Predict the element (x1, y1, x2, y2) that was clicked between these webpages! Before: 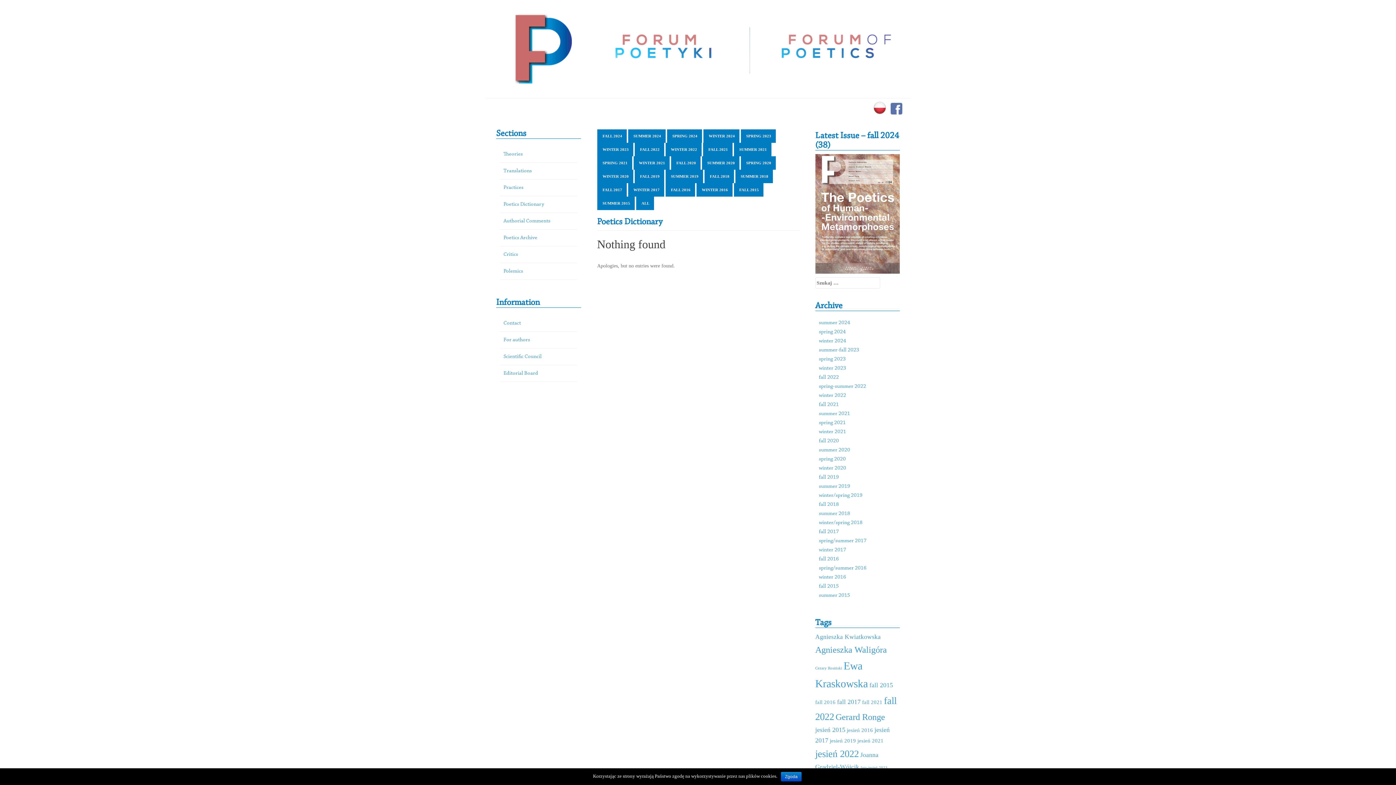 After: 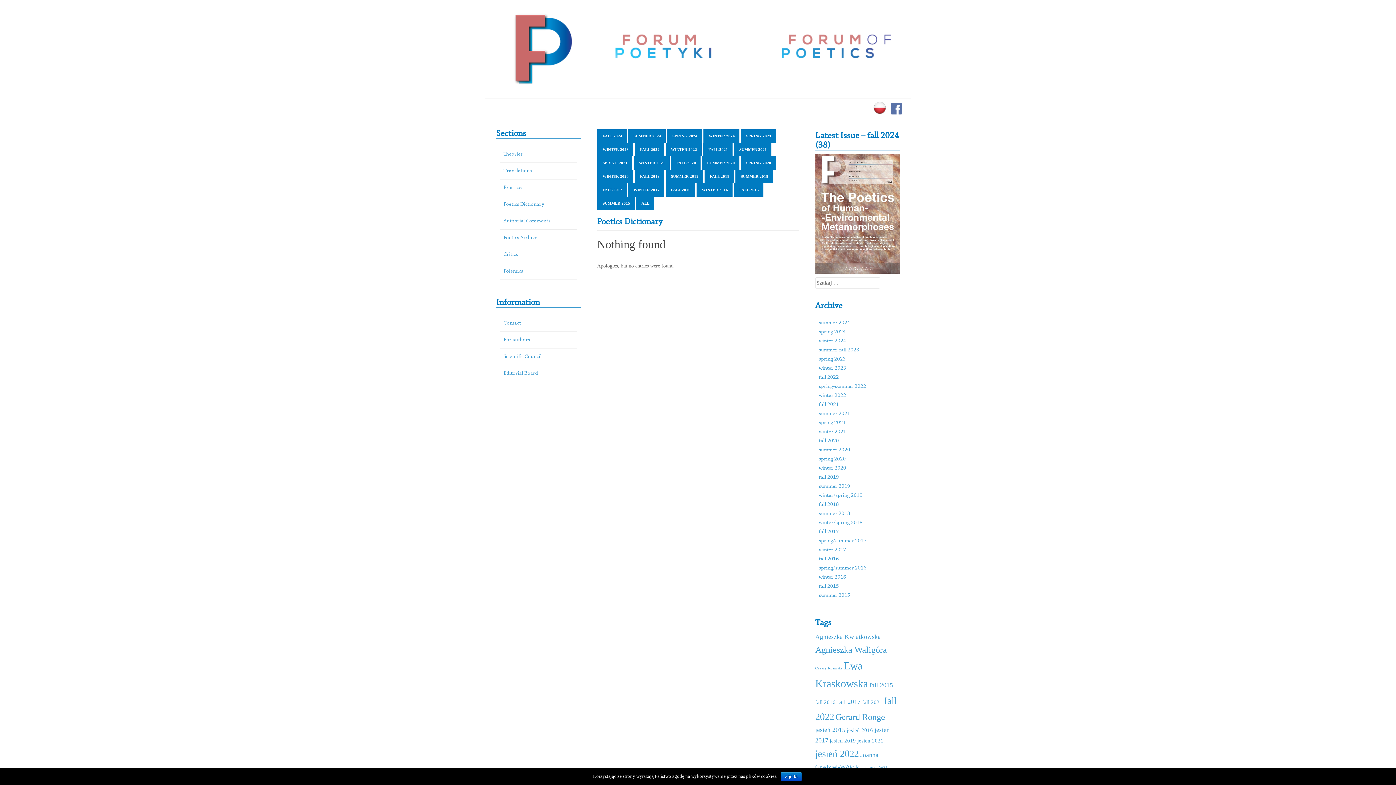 Action: bbox: (633, 133, 661, 138) label: SUMMER 2024